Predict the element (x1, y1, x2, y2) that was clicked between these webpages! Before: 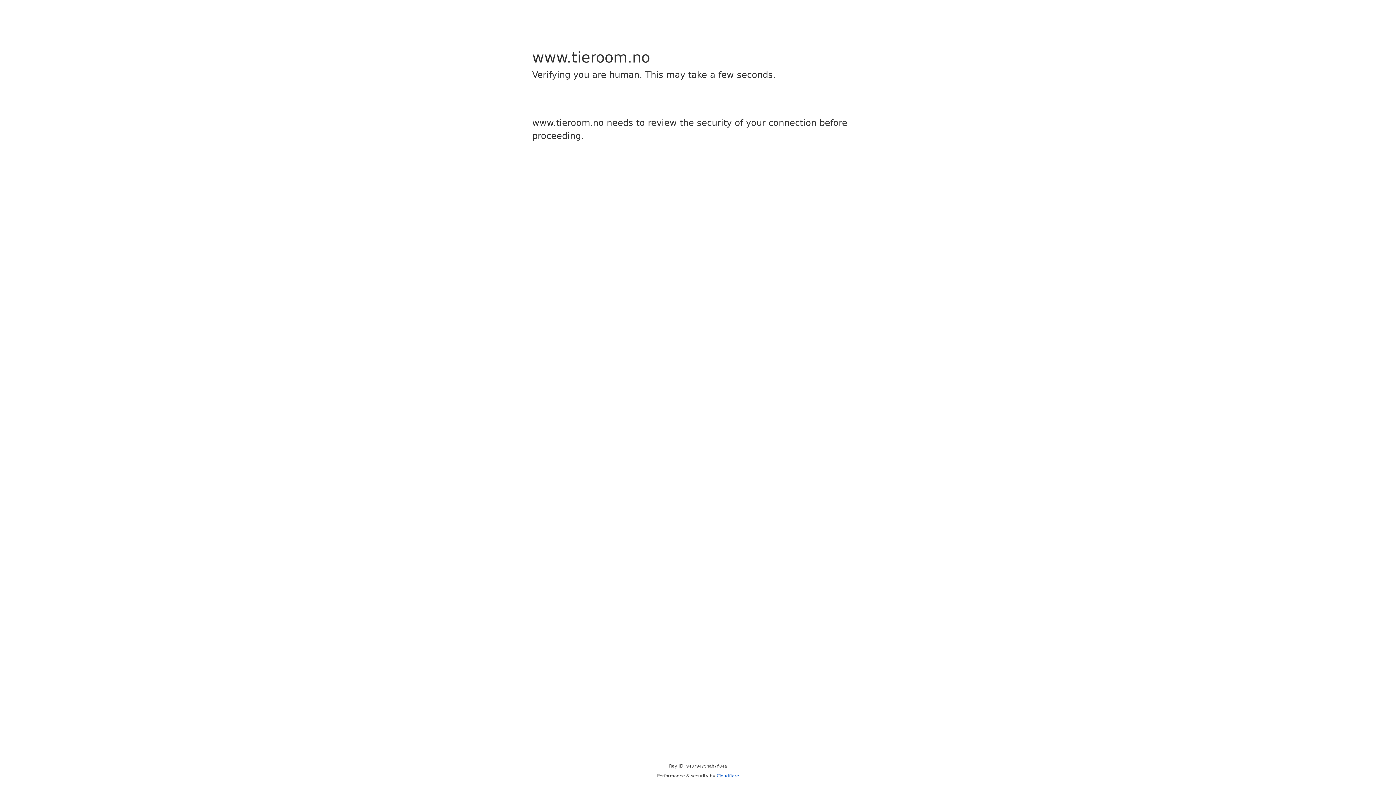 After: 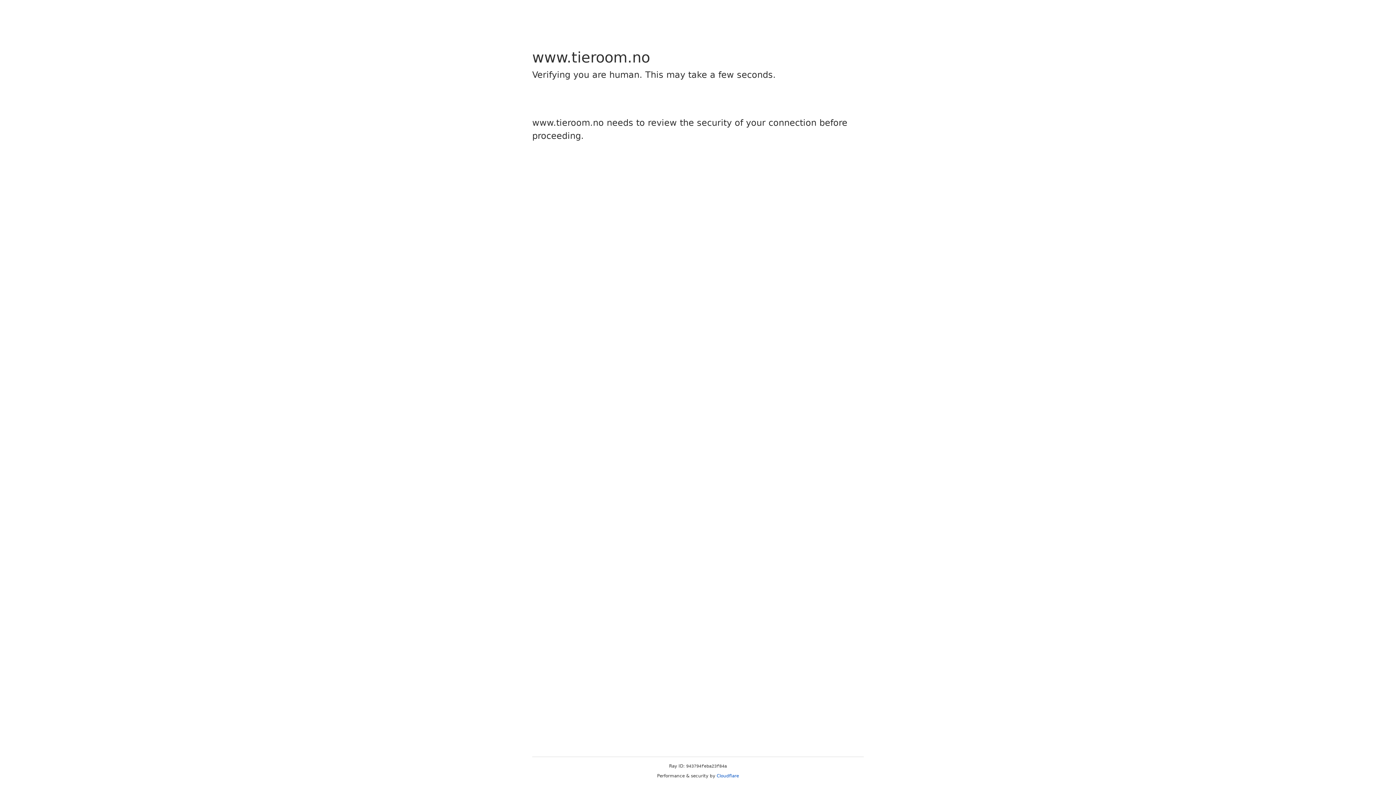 Action: label: Cloudflare bbox: (716, 773, 739, 778)